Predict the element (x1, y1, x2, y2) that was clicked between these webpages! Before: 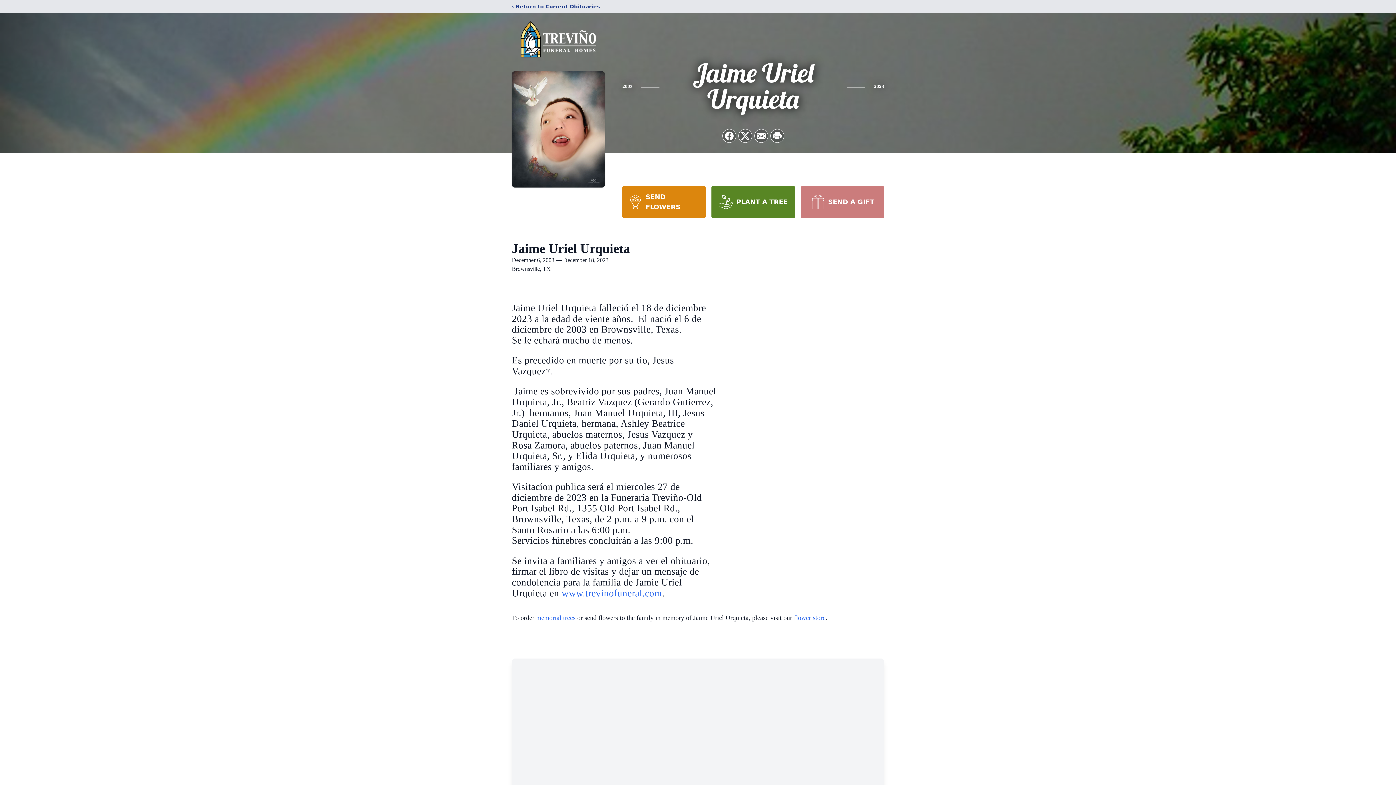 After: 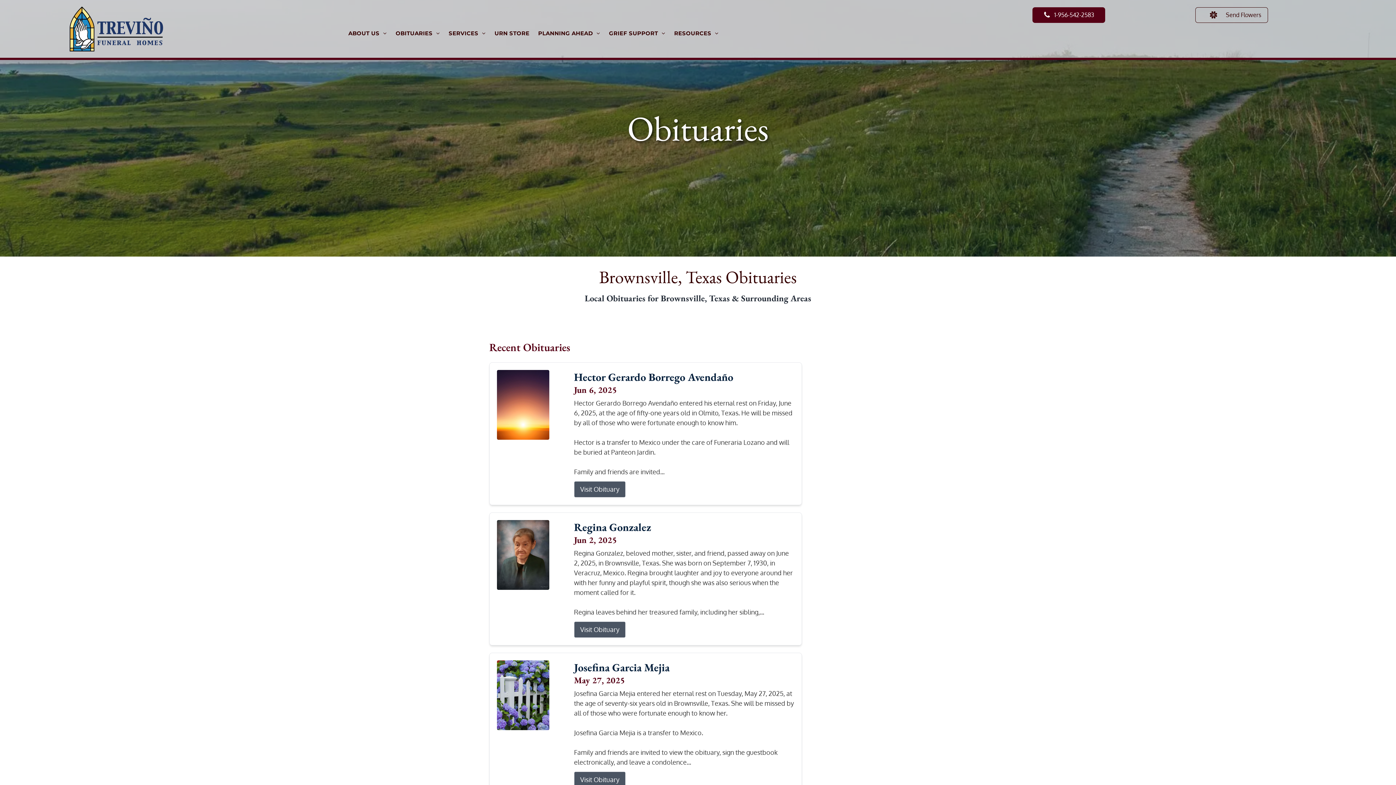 Action: bbox: (512, 2, 600, 10) label: ‹ Return to Current Obituaries